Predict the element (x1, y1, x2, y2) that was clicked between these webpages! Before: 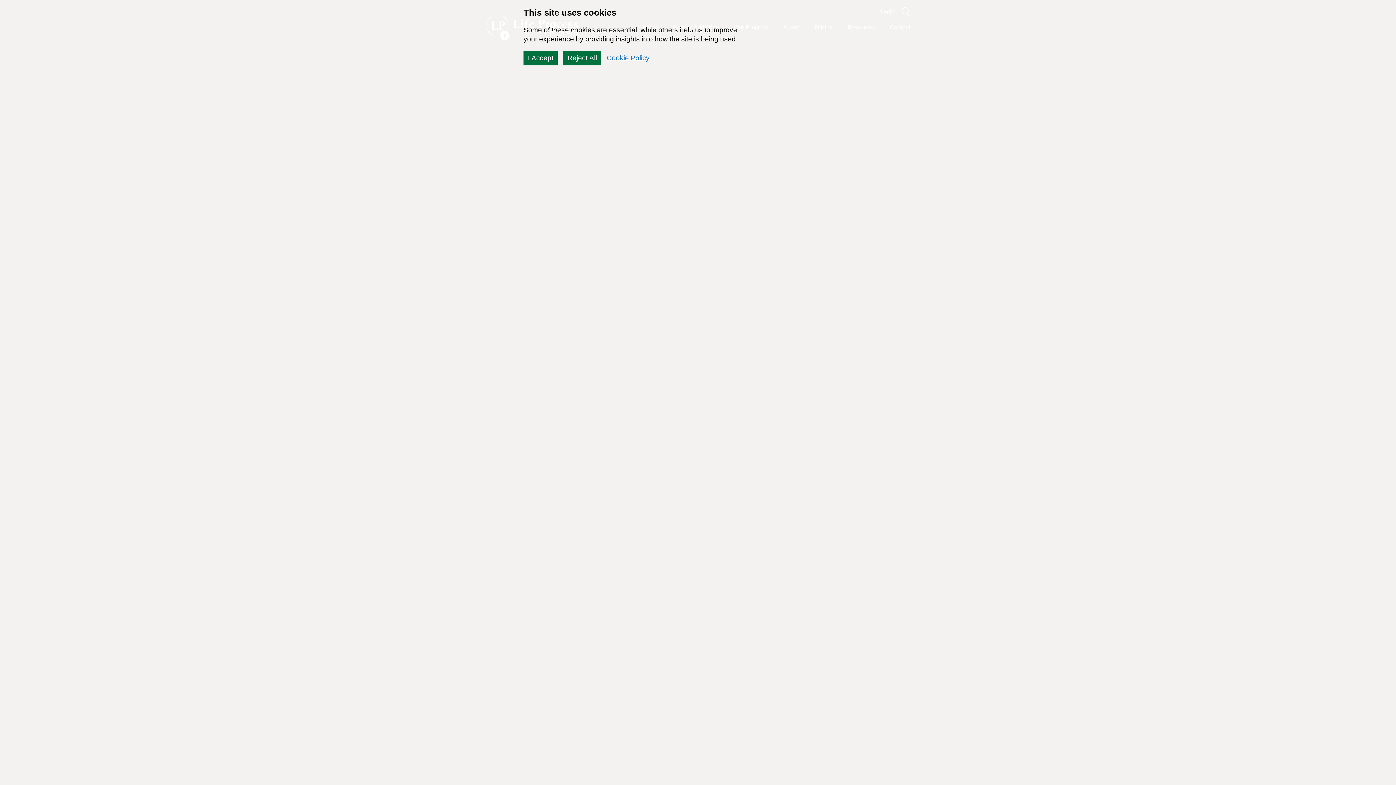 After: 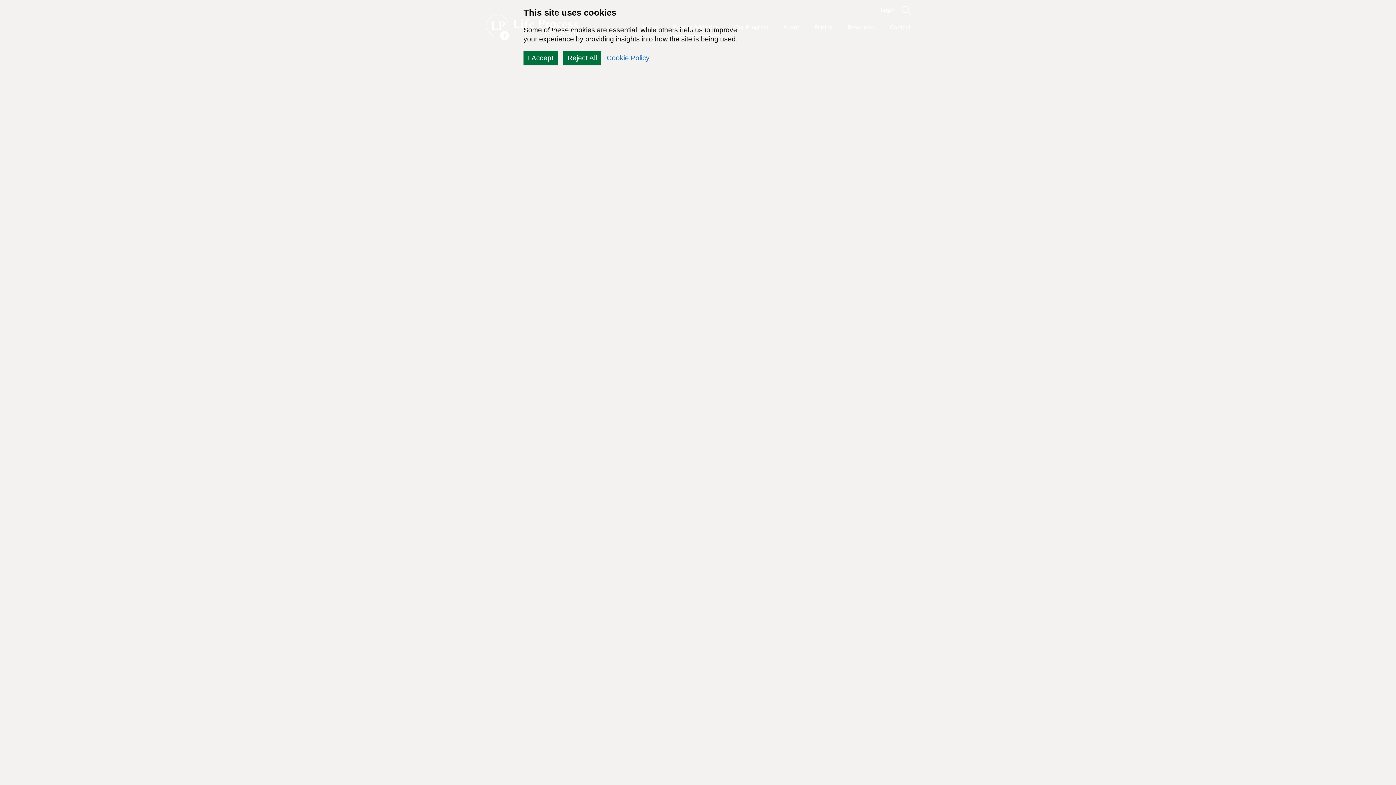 Action: label: Beating Addiction bbox: (673, 23, 719, 35)